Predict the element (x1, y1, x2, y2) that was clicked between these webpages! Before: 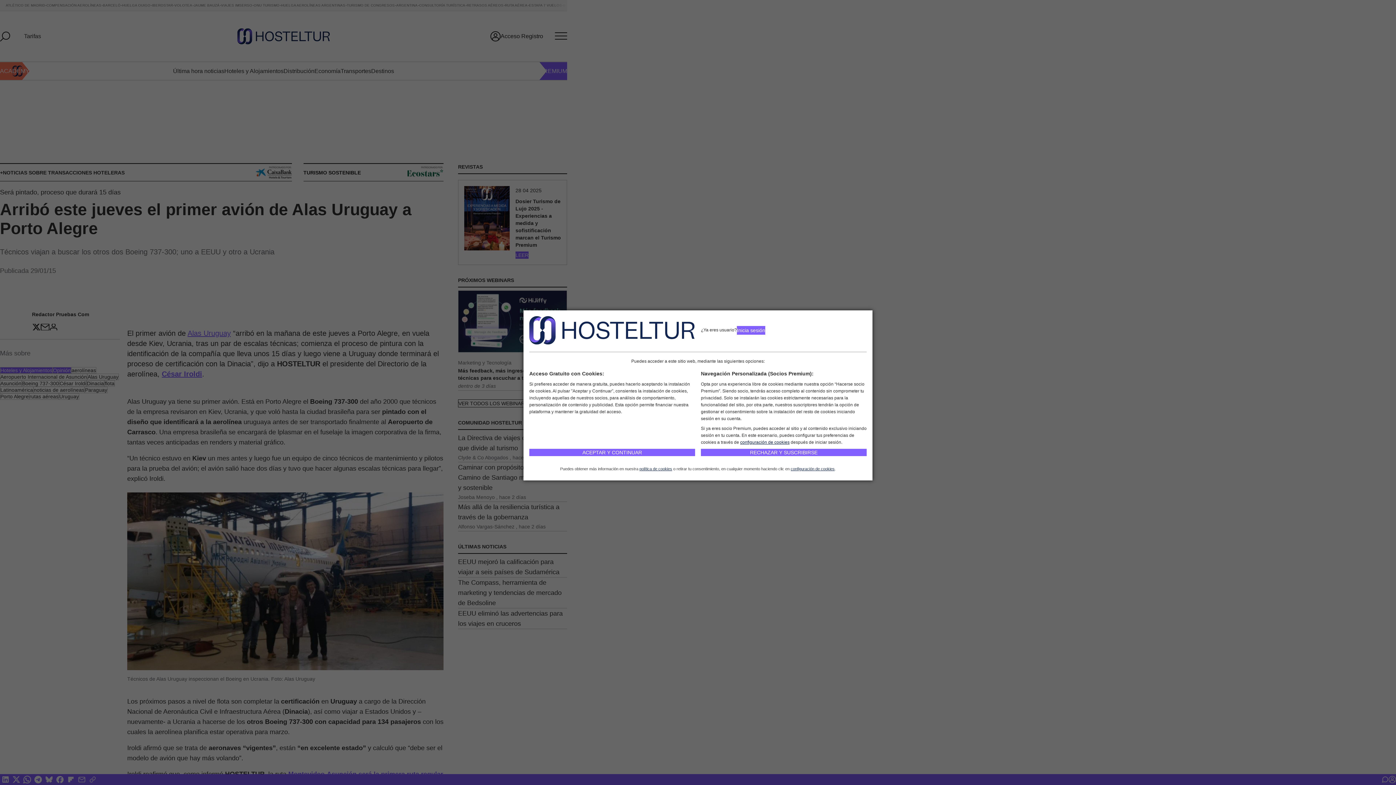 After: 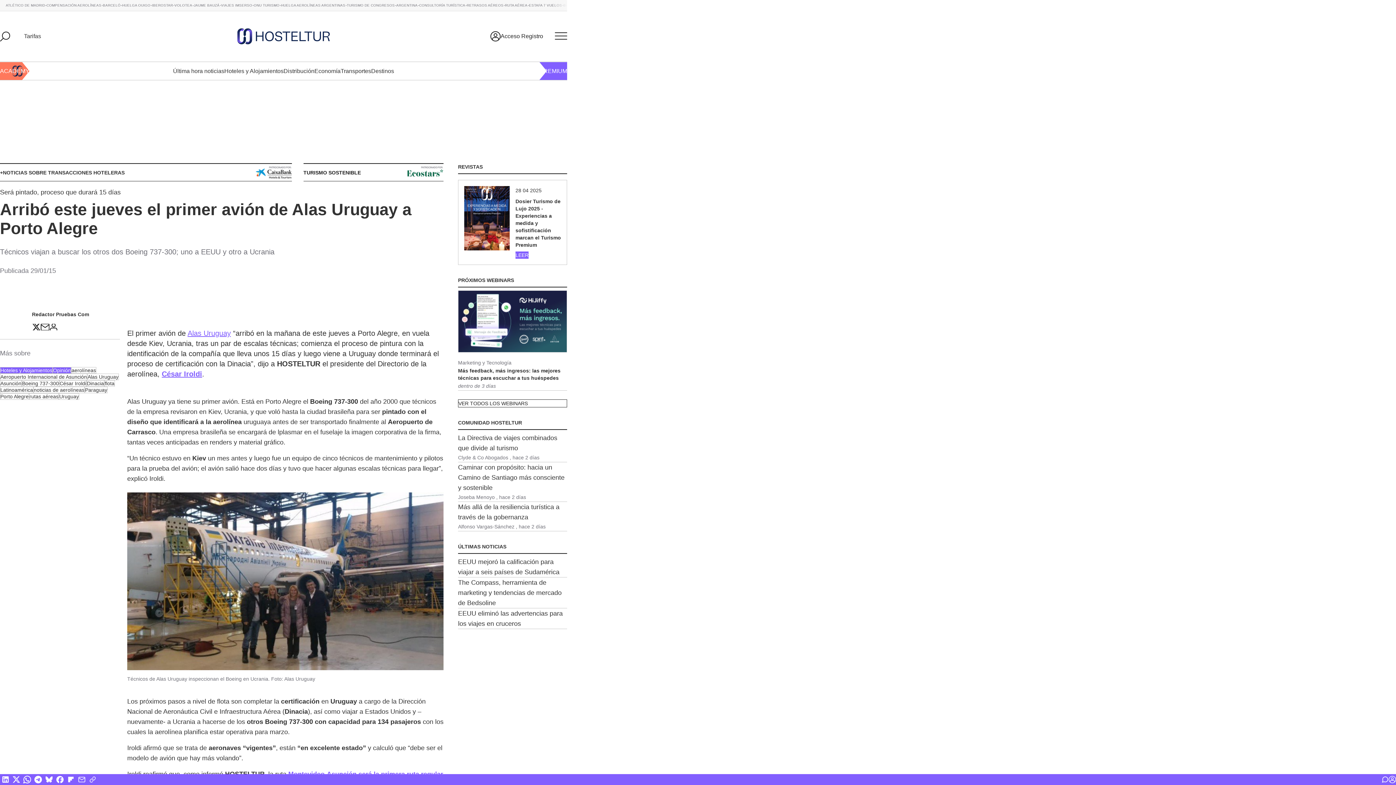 Action: bbox: (529, 449, 695, 456) label: ACEPTAR Y CONTINUAR